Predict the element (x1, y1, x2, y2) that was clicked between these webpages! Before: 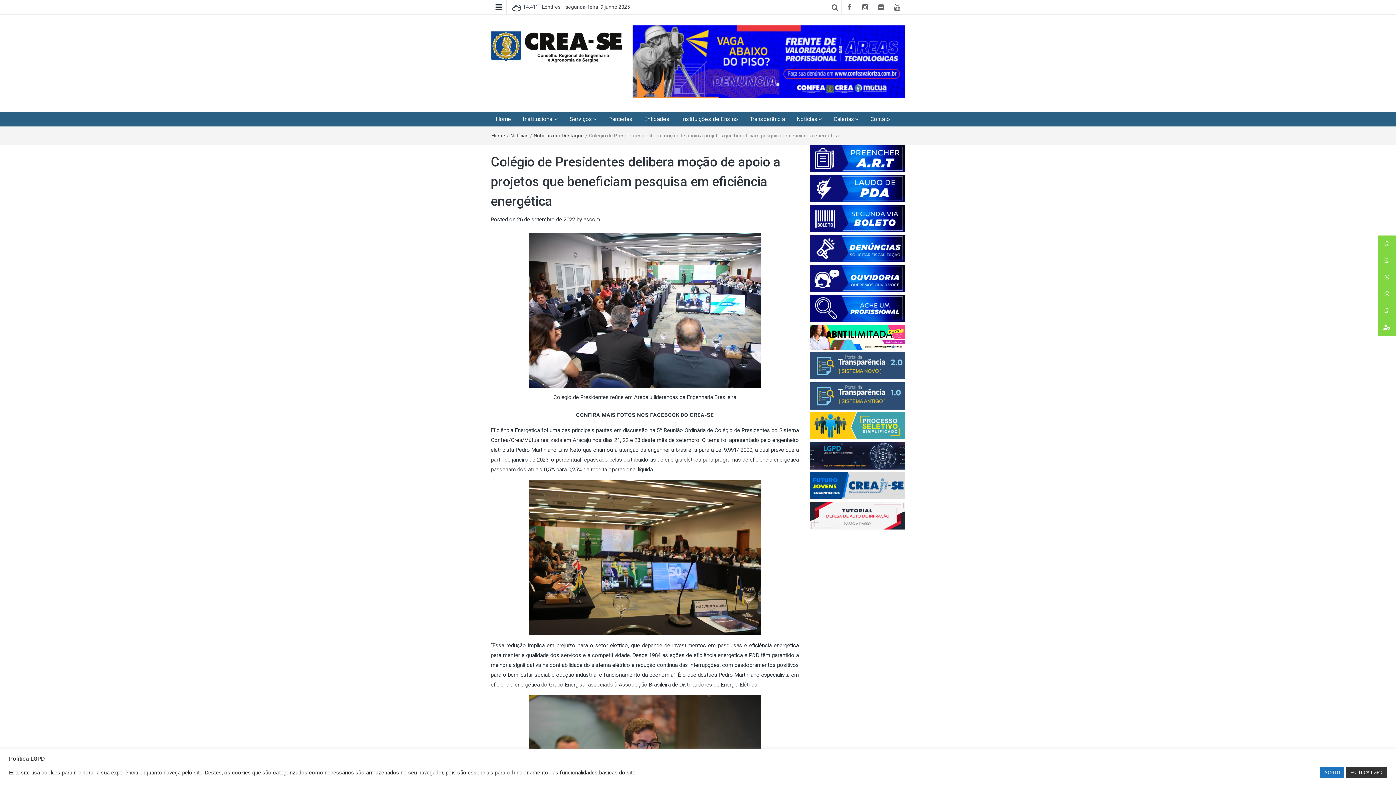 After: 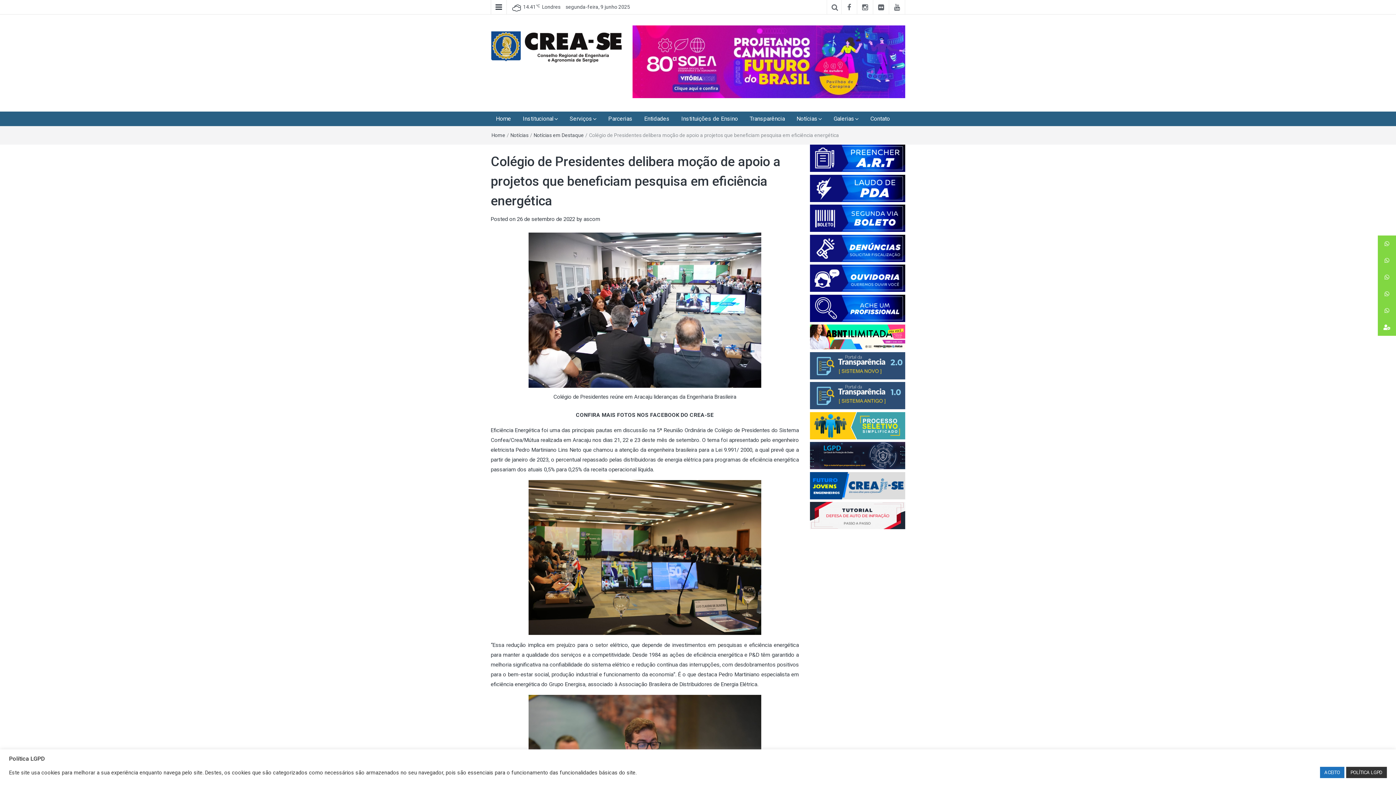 Action: bbox: (810, 294, 905, 321)